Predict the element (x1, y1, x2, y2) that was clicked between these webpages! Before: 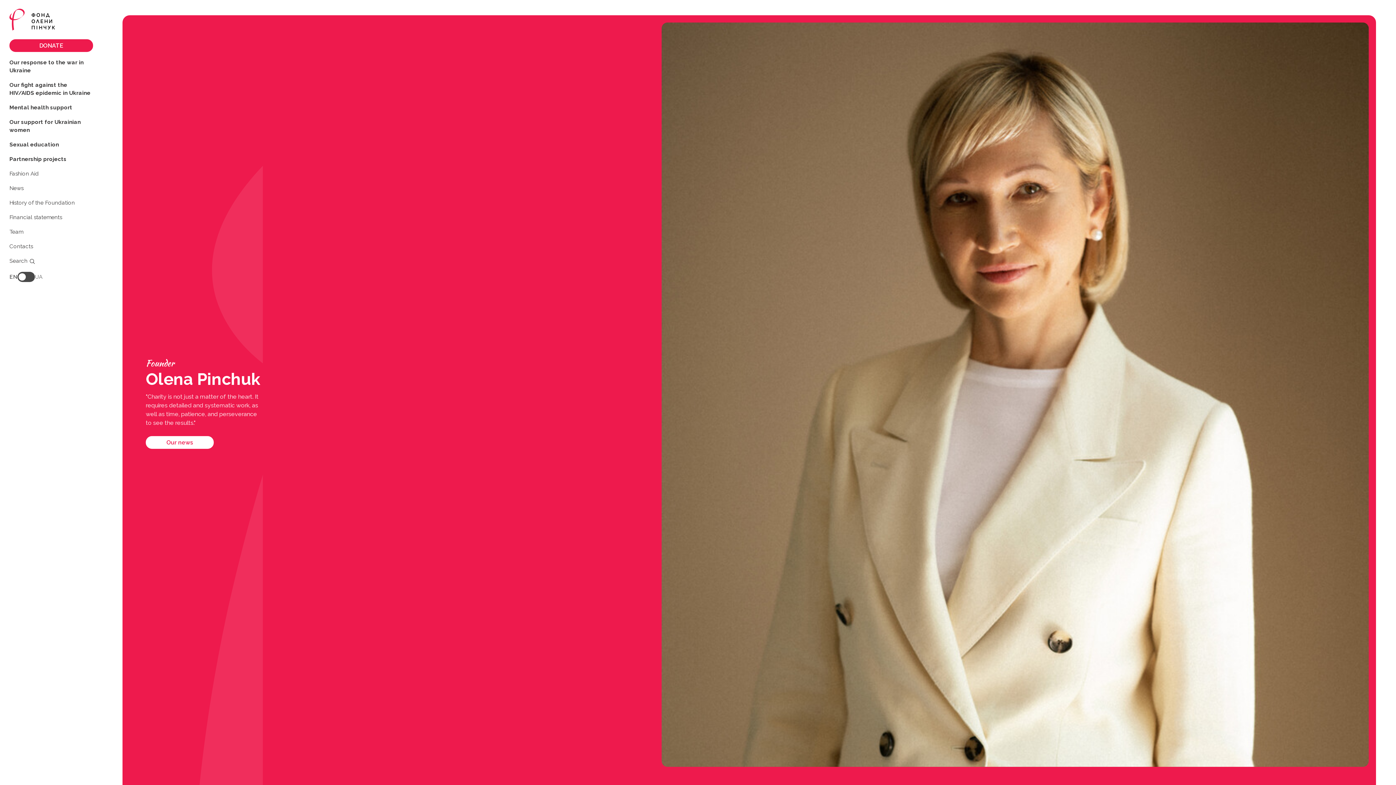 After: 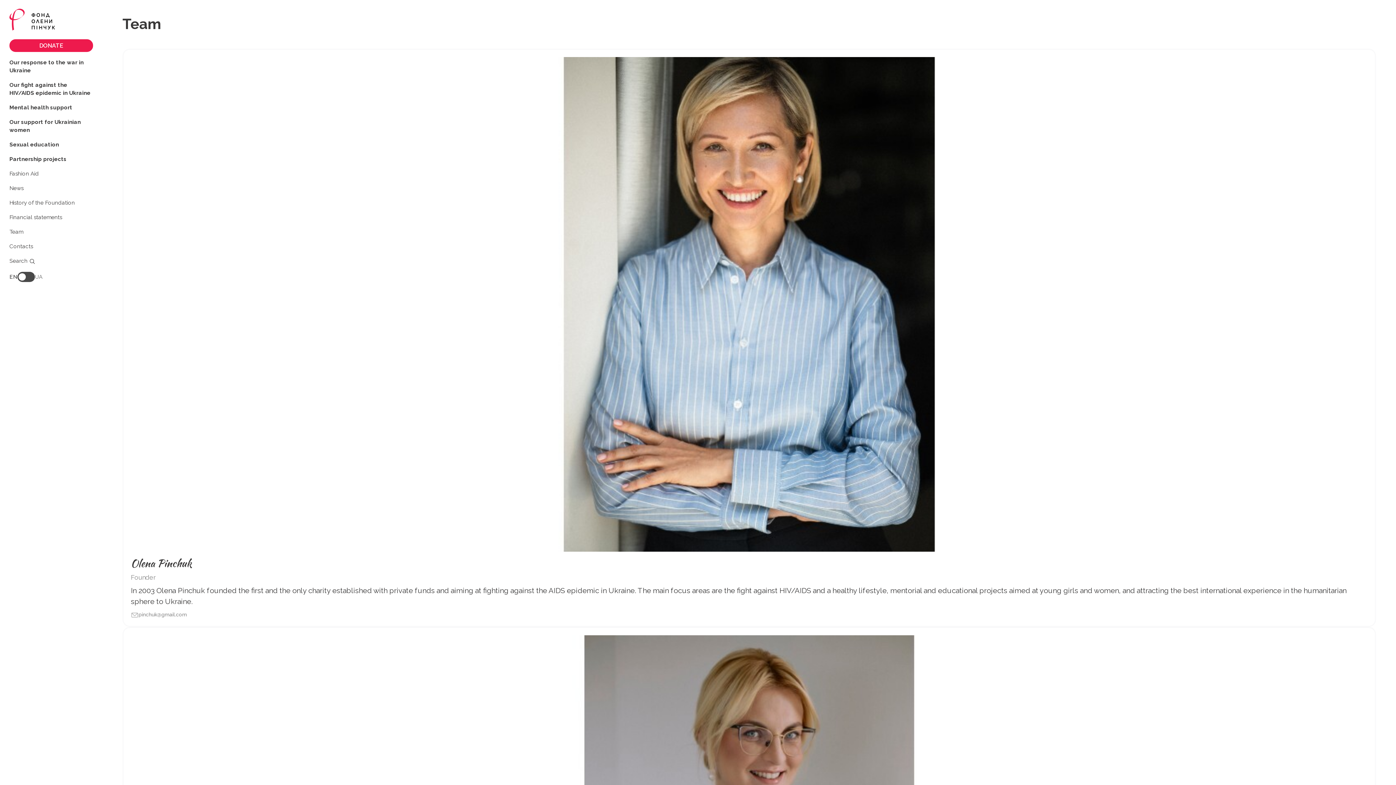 Action: bbox: (9, 224, 23, 239) label: Team